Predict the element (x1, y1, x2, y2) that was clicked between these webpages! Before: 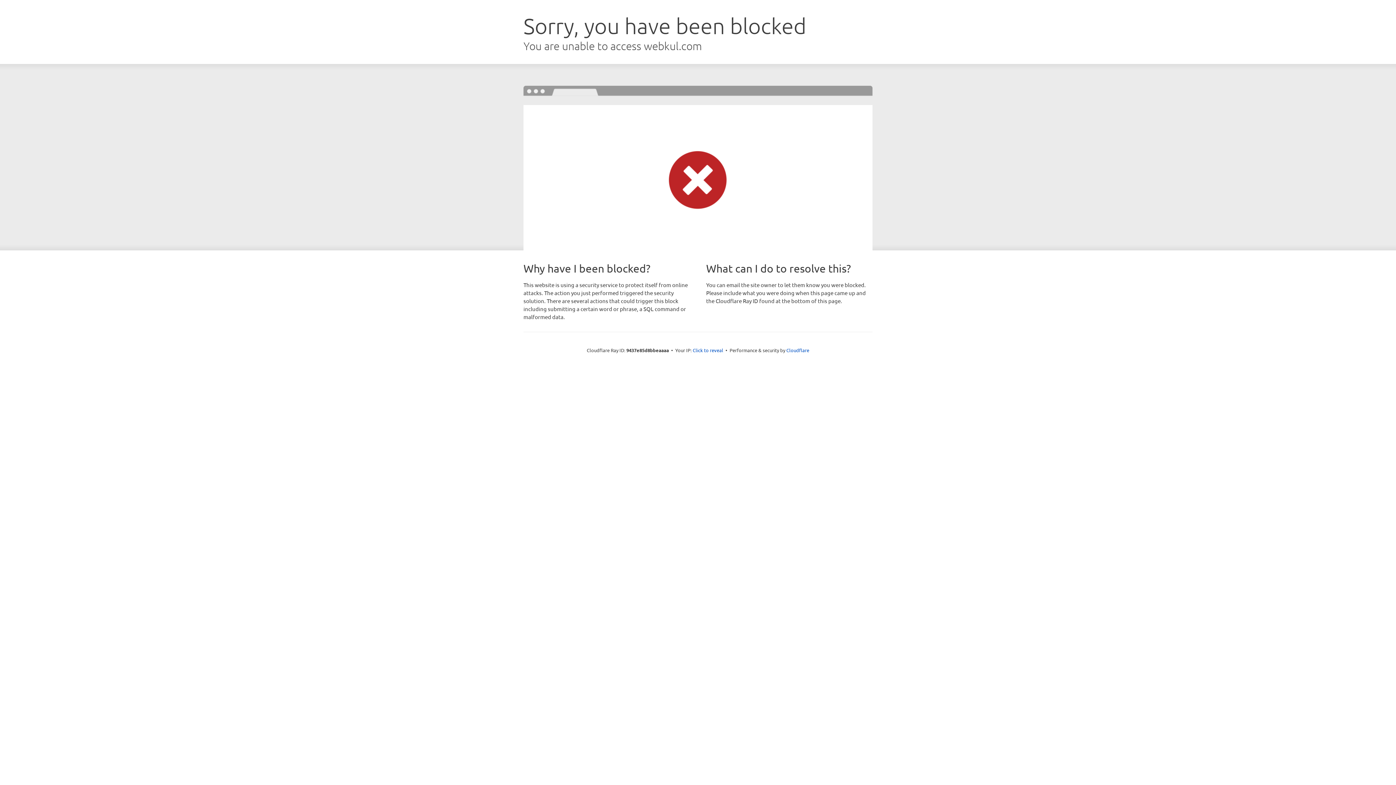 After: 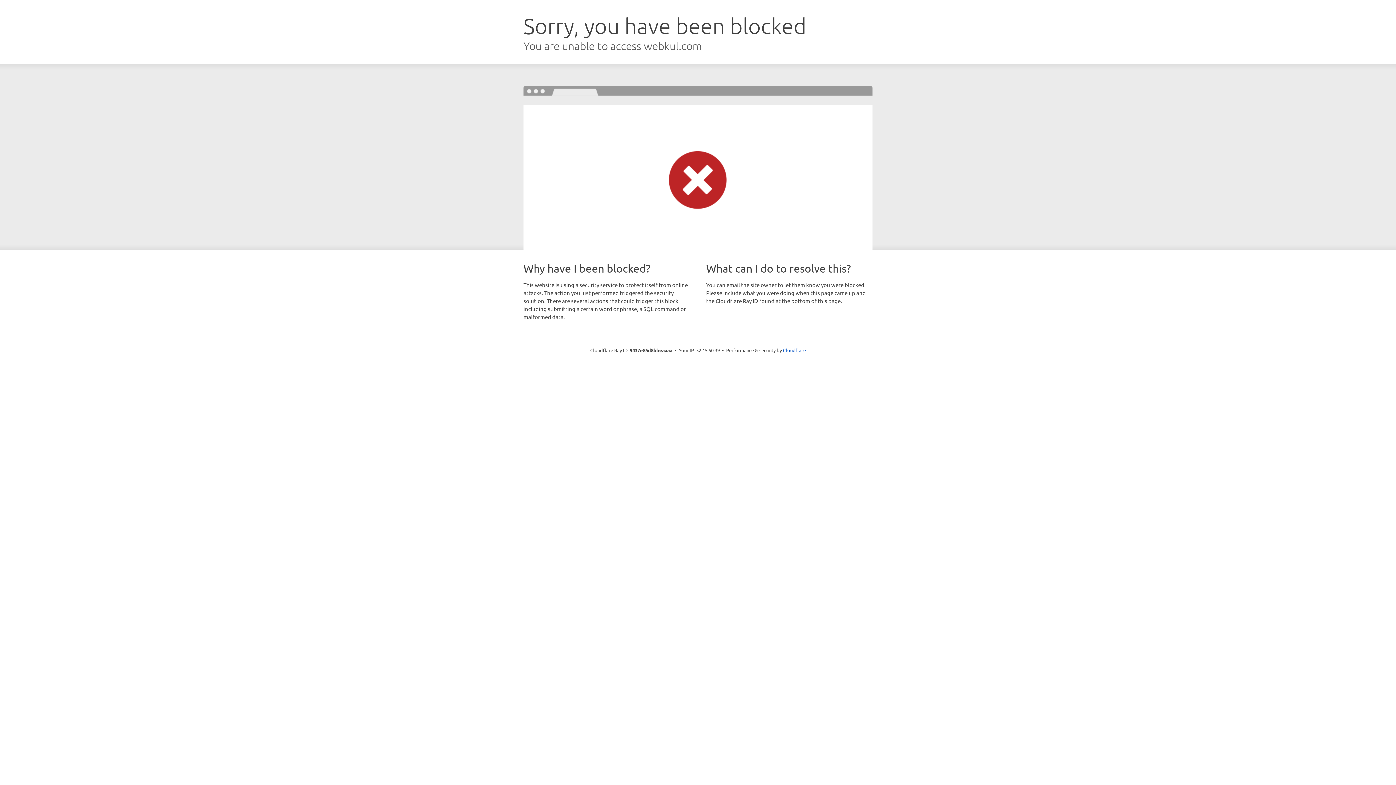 Action: bbox: (692, 346, 723, 353) label: Click to reveal